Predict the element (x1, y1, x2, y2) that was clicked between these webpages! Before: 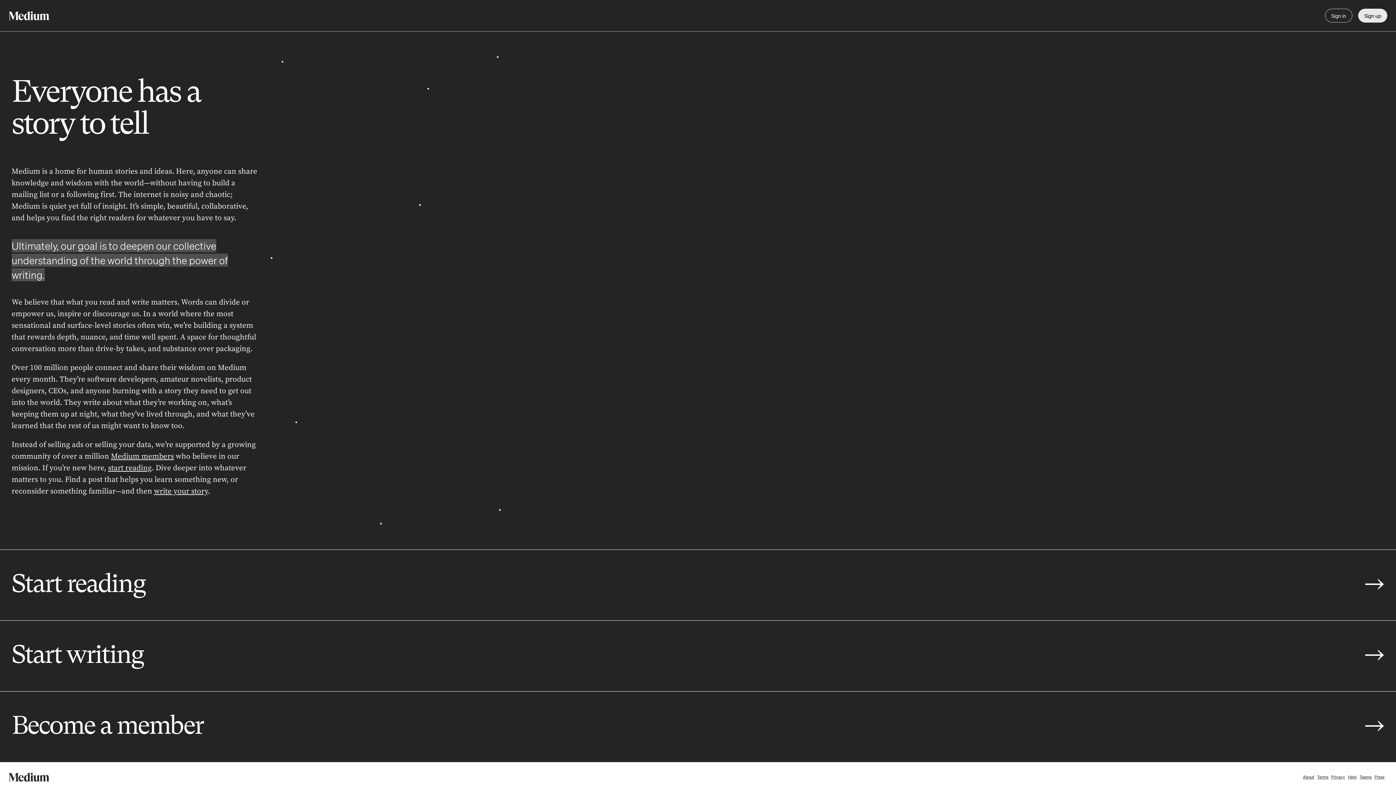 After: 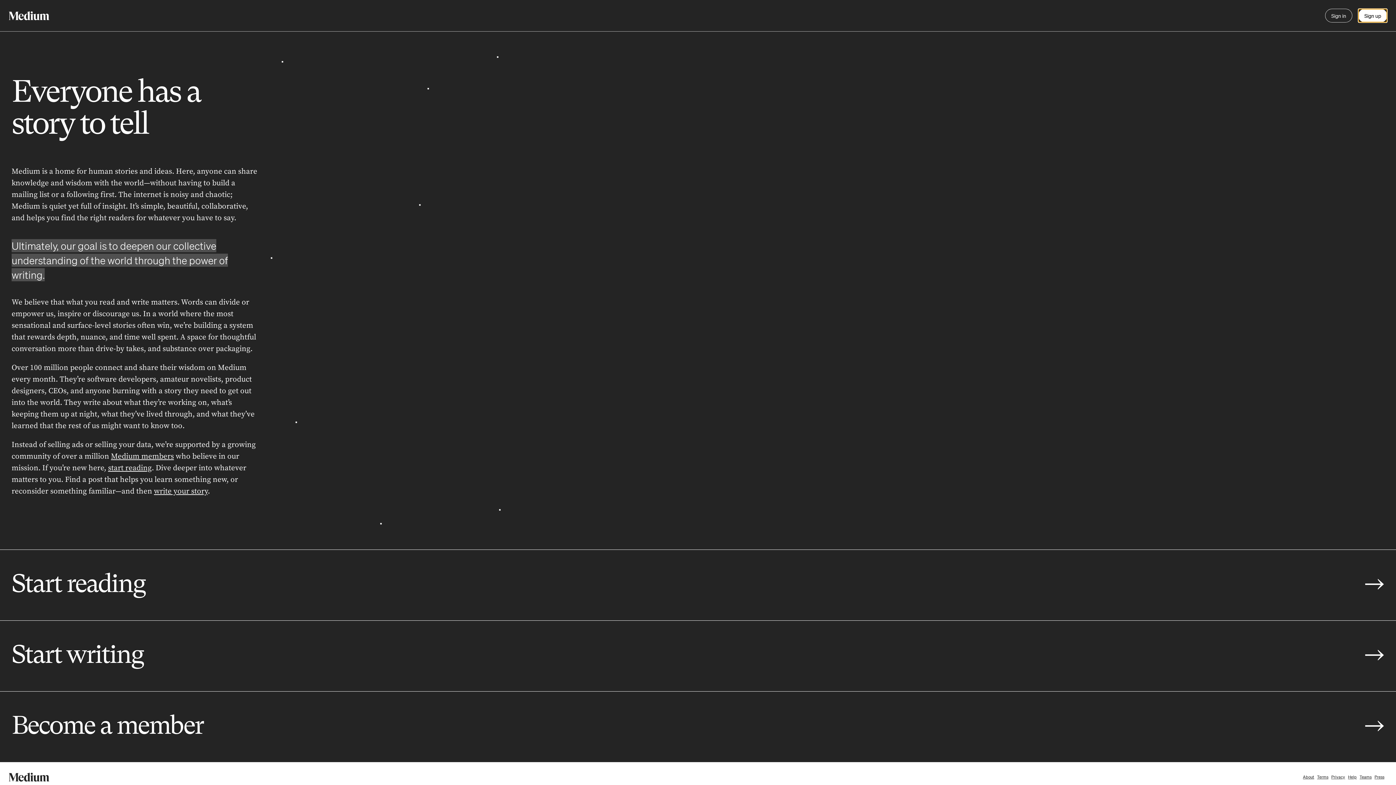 Action: label: Sign up bbox: (1358, 8, 1387, 22)